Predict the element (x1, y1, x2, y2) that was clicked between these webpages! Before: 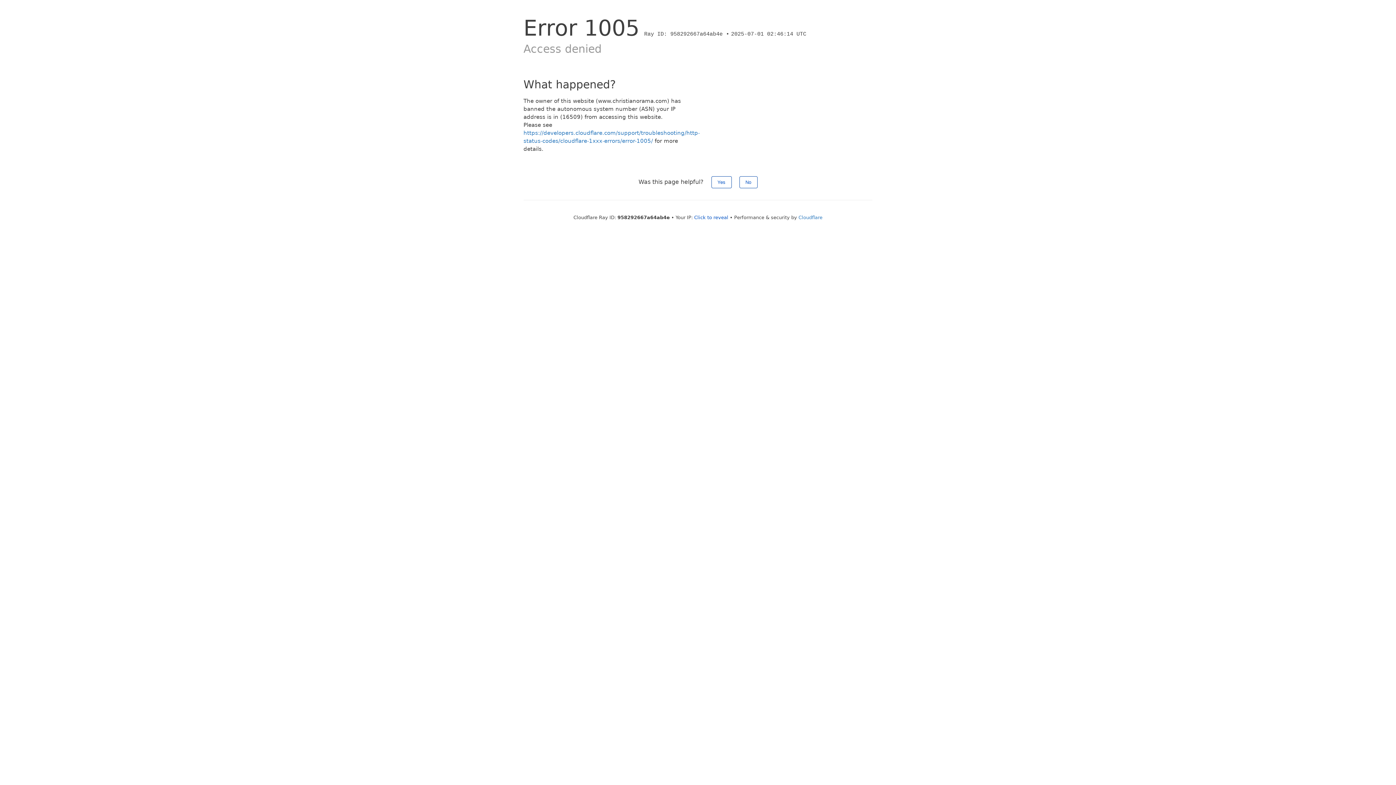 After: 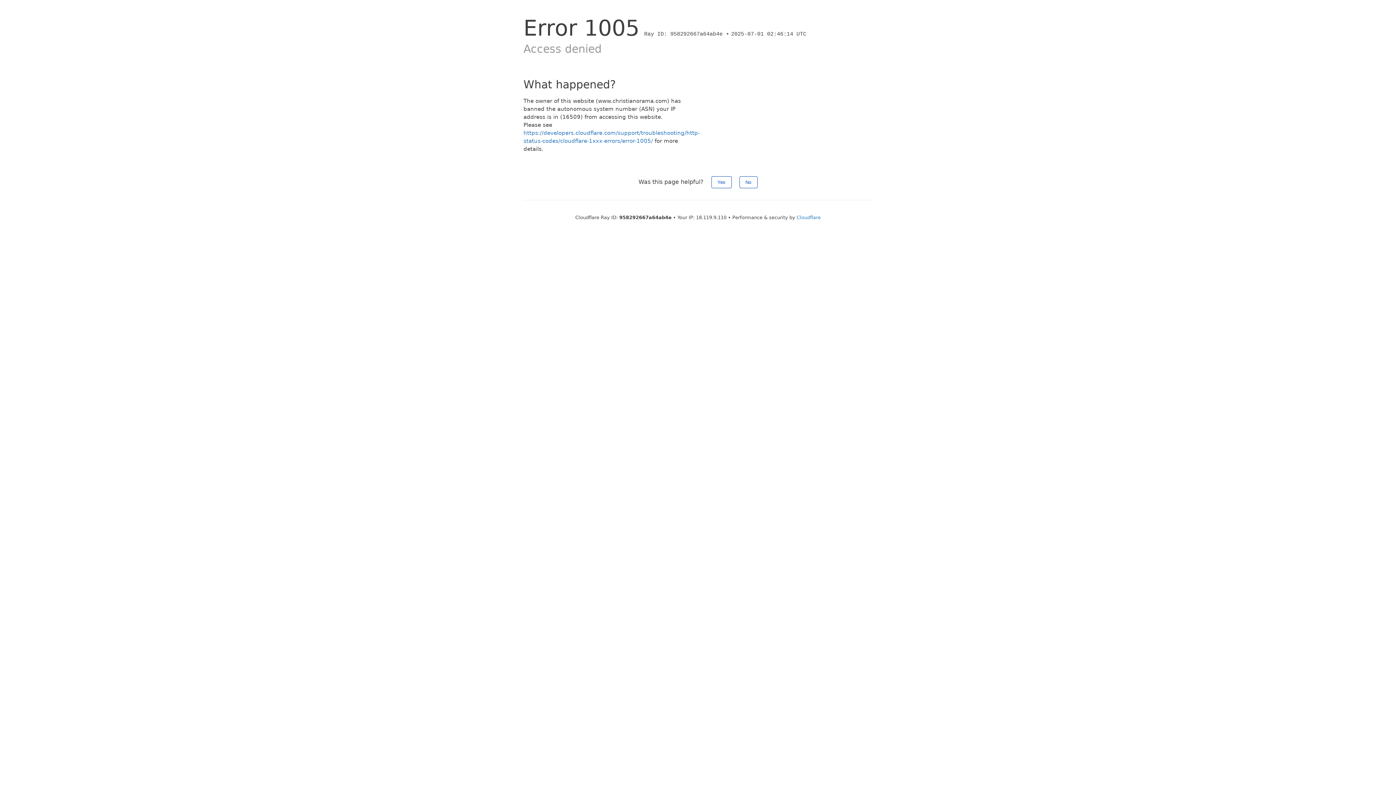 Action: label: Click to reveal bbox: (694, 214, 728, 220)